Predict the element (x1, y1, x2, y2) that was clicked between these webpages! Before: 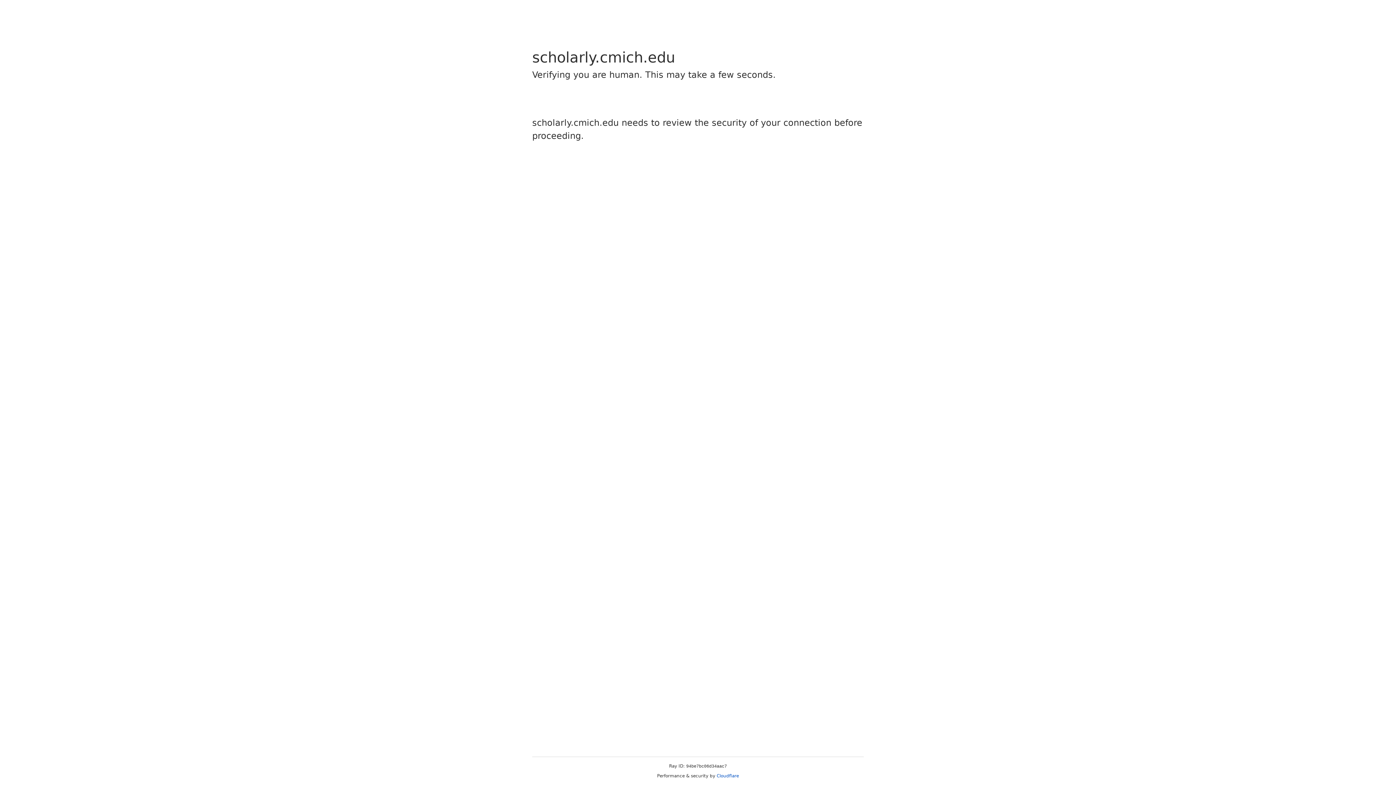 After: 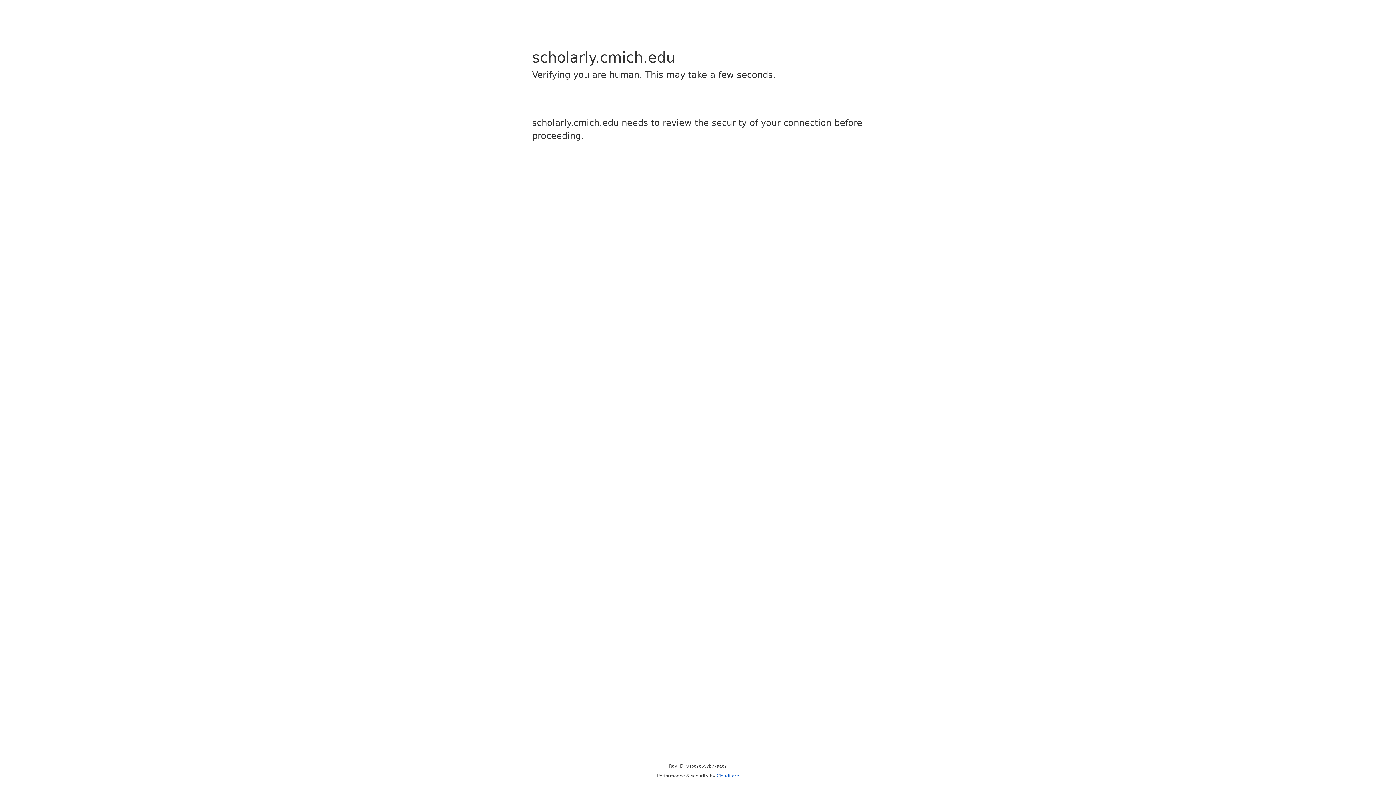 Action: bbox: (716, 773, 739, 778) label: Cloudflare